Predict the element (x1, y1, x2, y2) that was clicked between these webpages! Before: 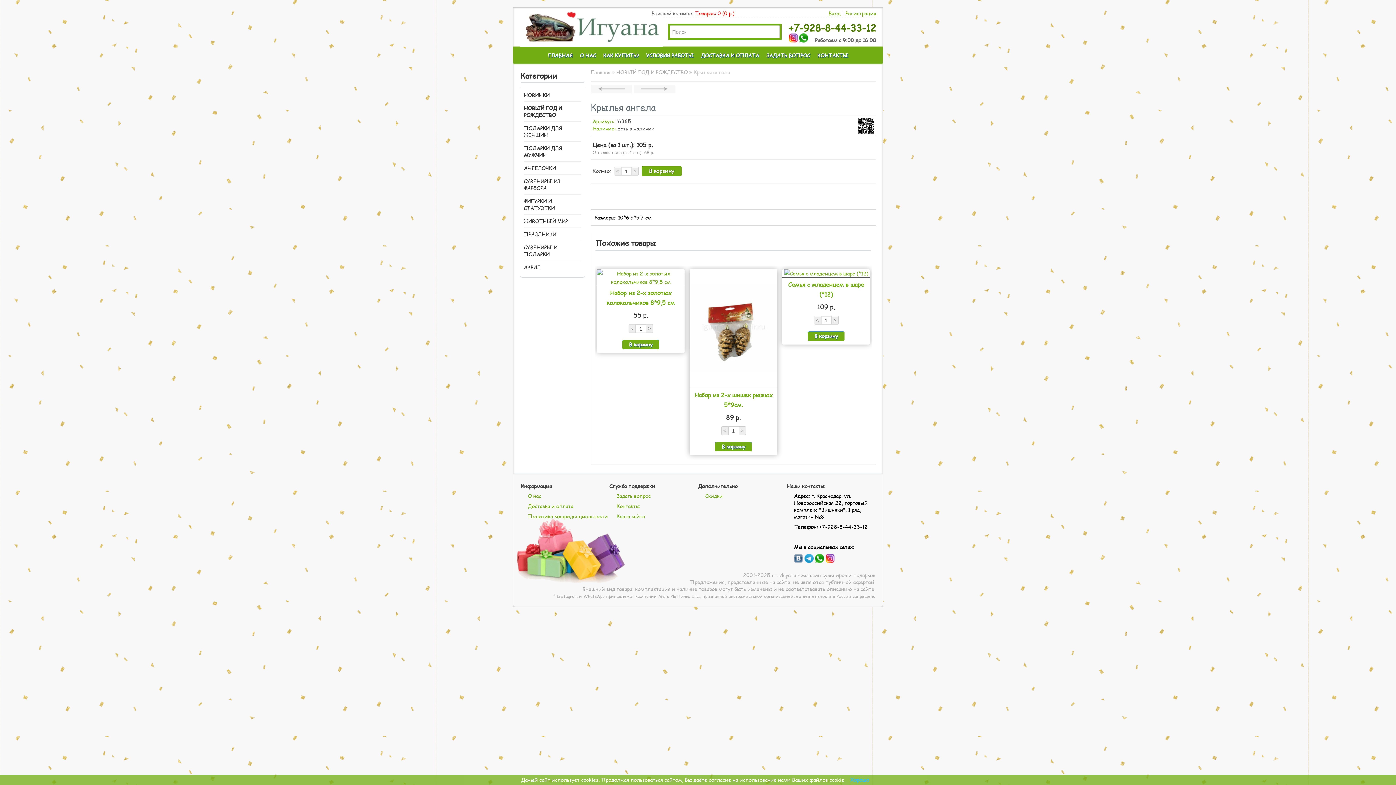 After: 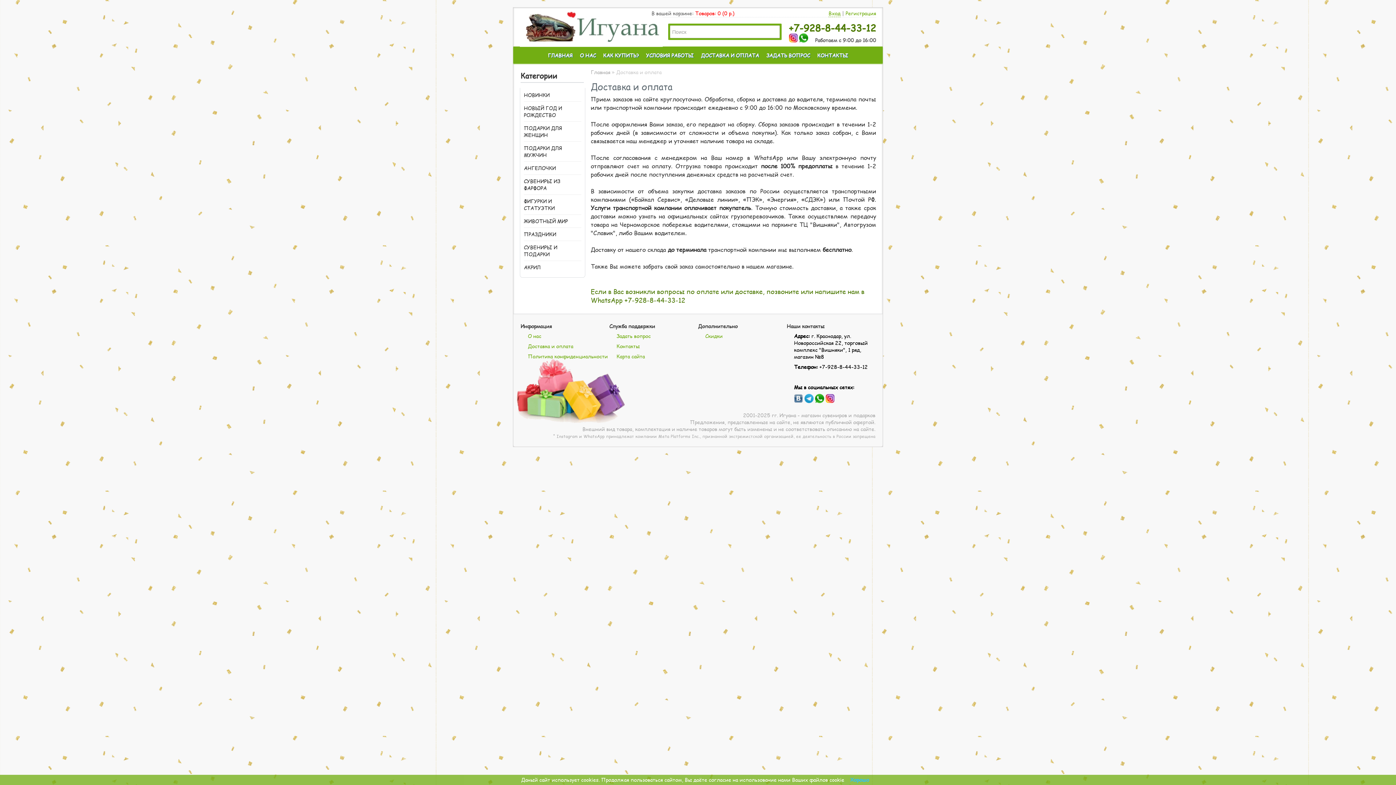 Action: label: Доставка и оплата bbox: (528, 503, 573, 509)